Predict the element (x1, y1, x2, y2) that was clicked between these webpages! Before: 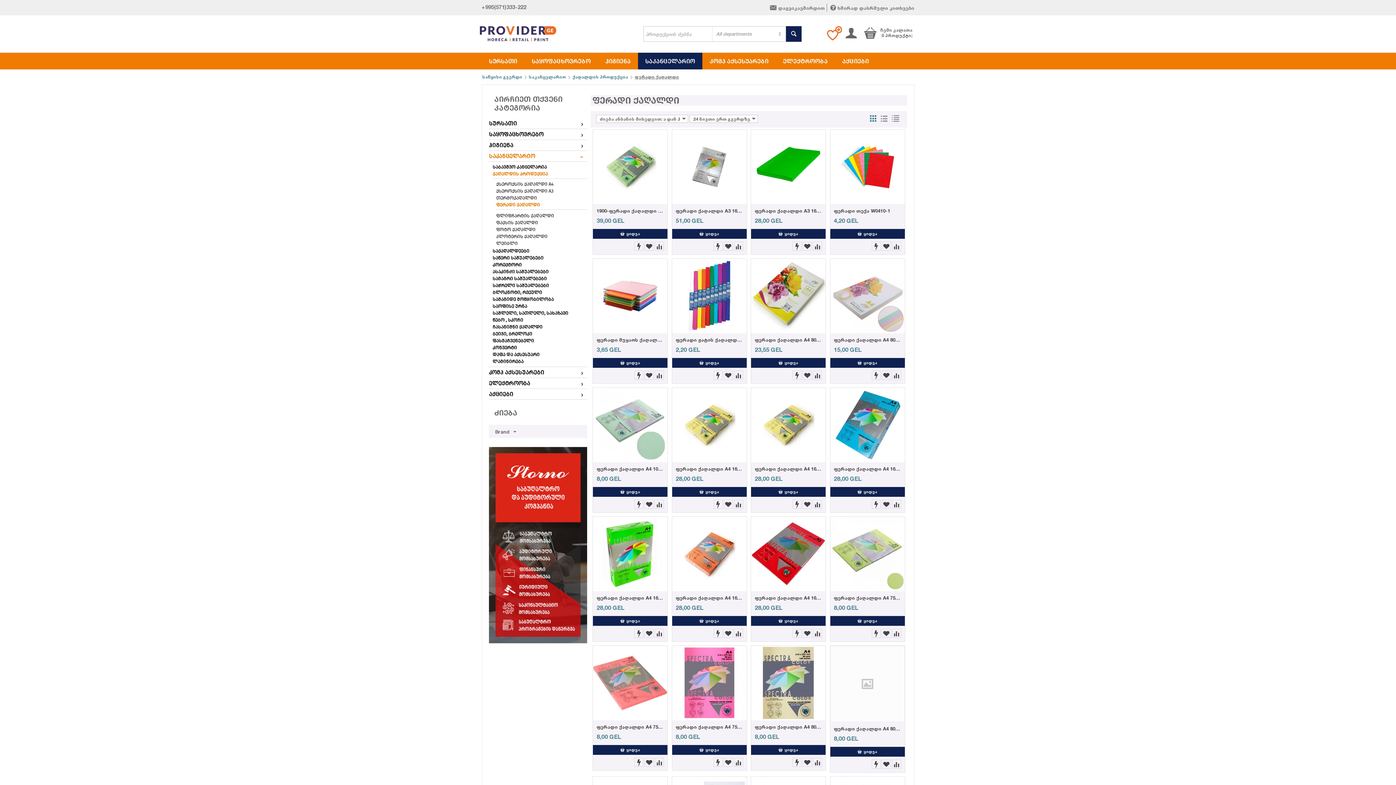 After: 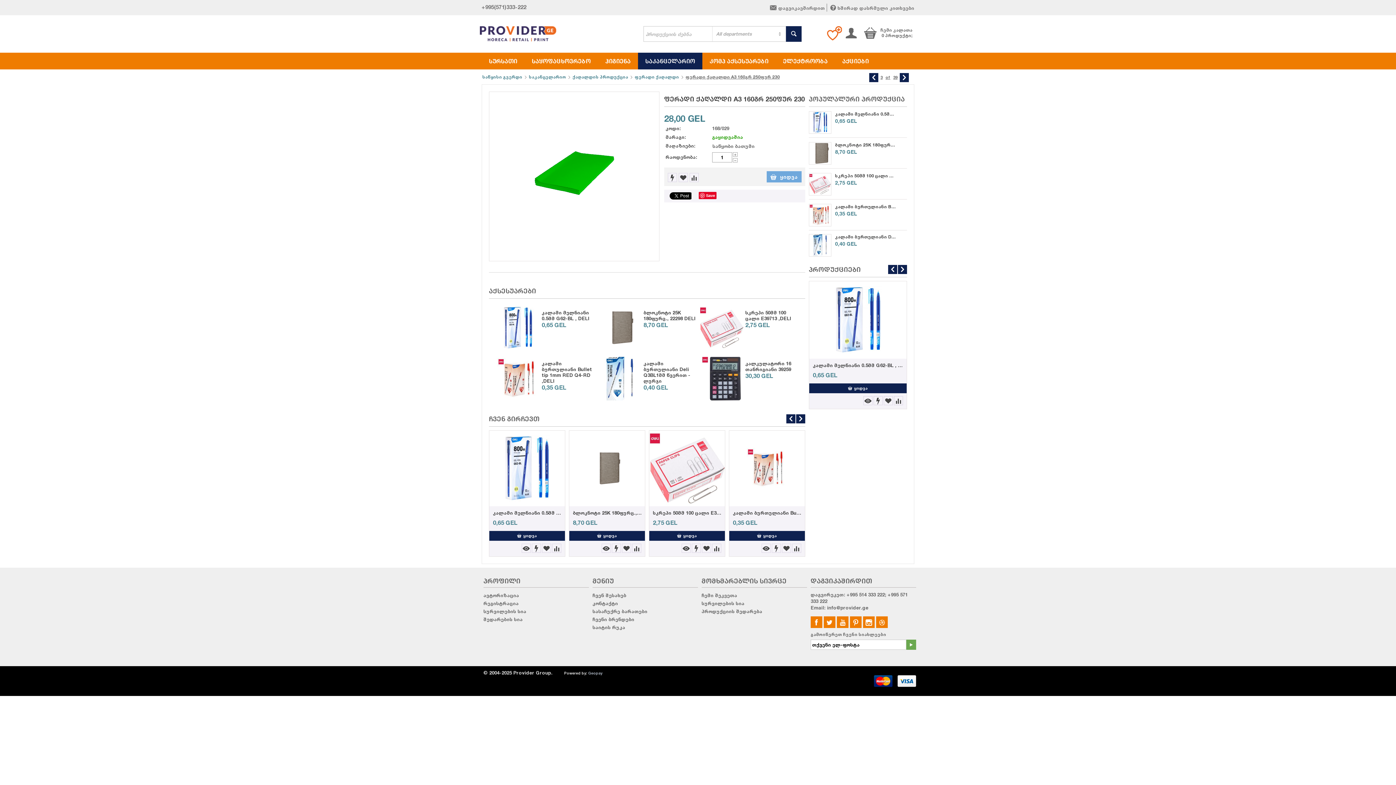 Action: bbox: (751, 129, 825, 204)